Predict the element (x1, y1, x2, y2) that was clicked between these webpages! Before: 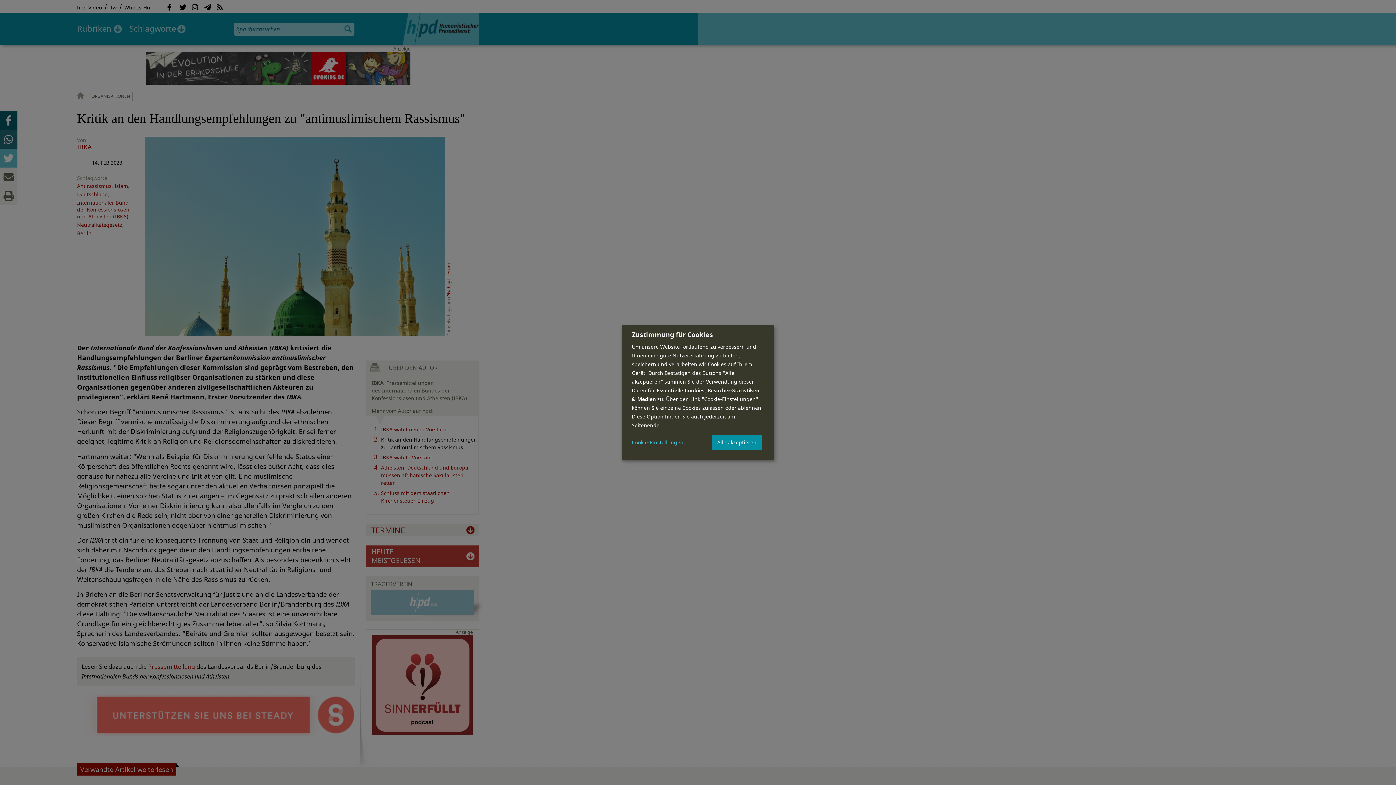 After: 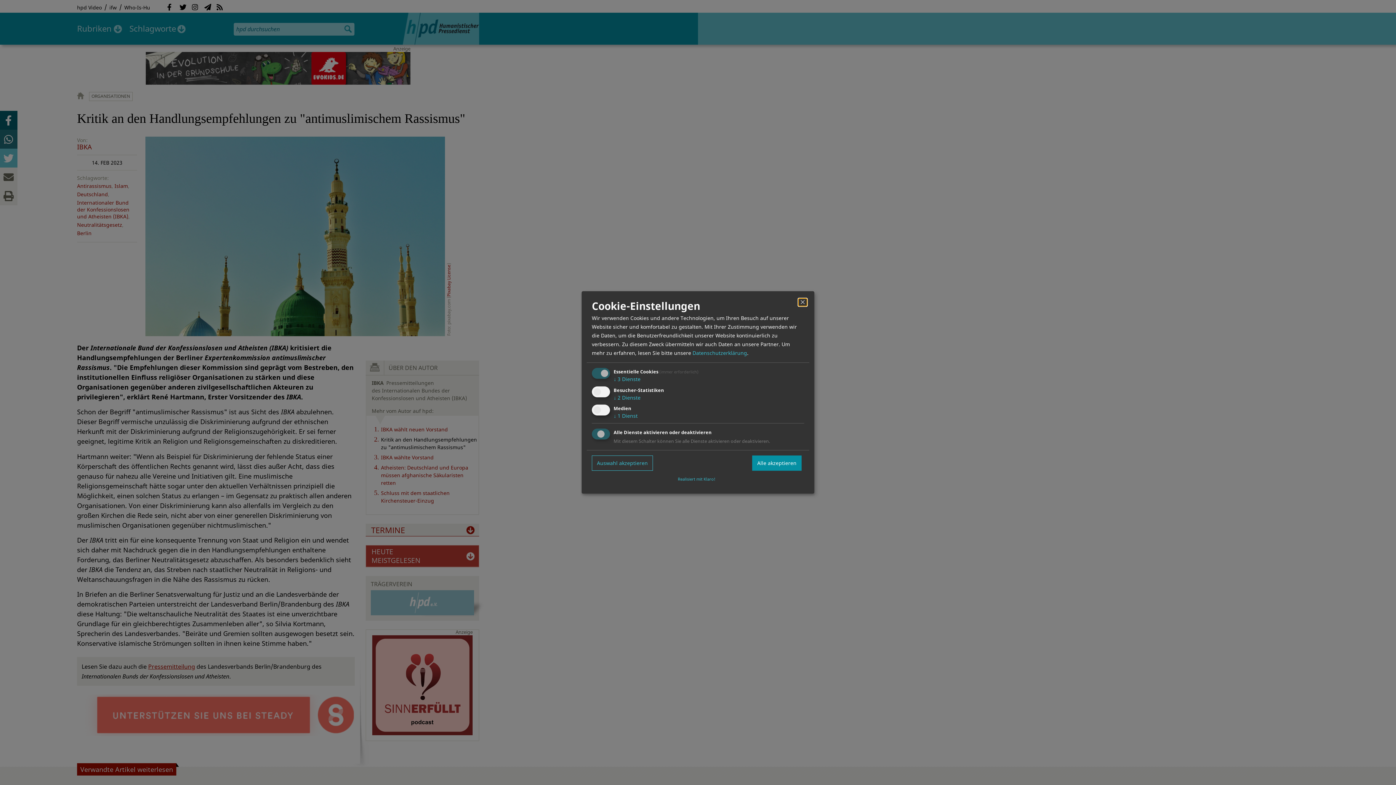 Action: label: Cookie-Einstellungen bbox: (632, 439, 688, 445)